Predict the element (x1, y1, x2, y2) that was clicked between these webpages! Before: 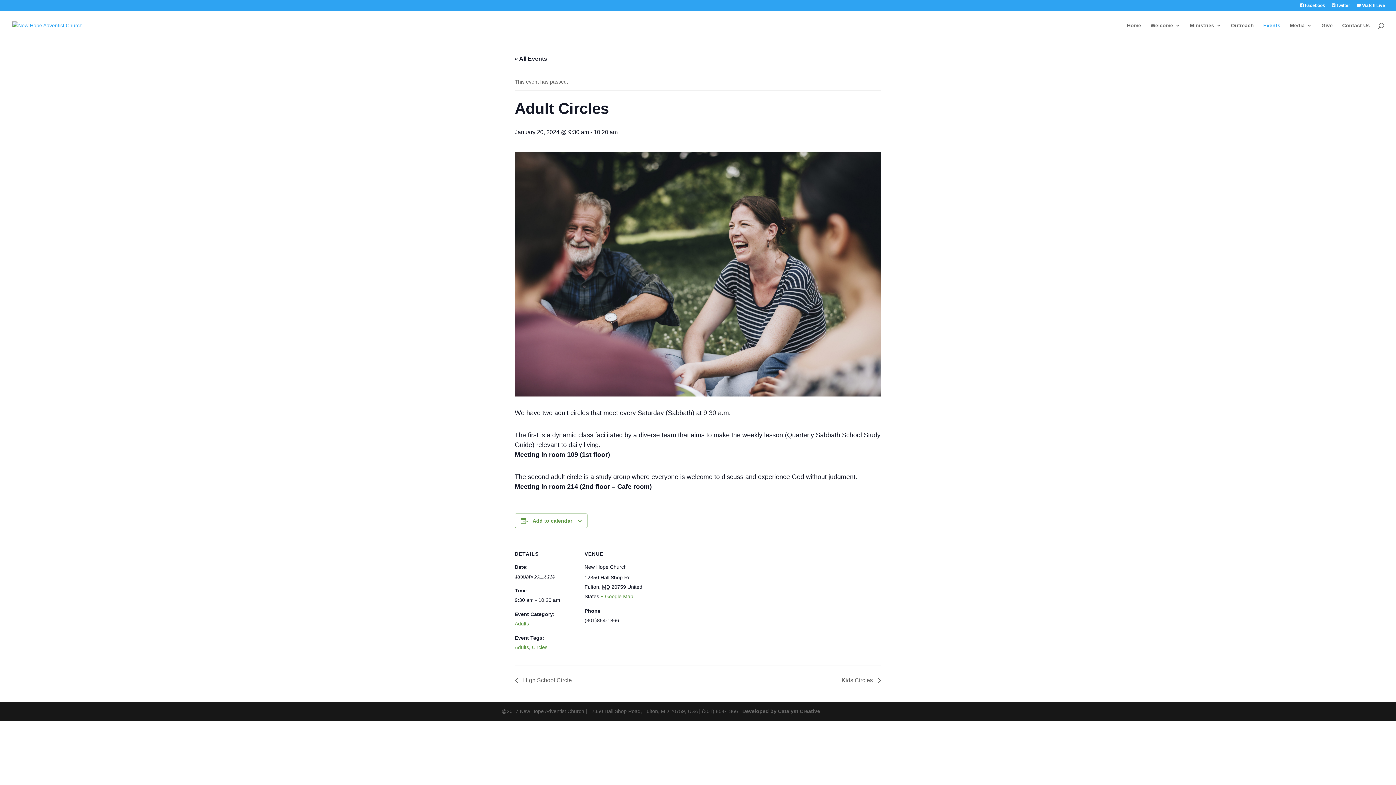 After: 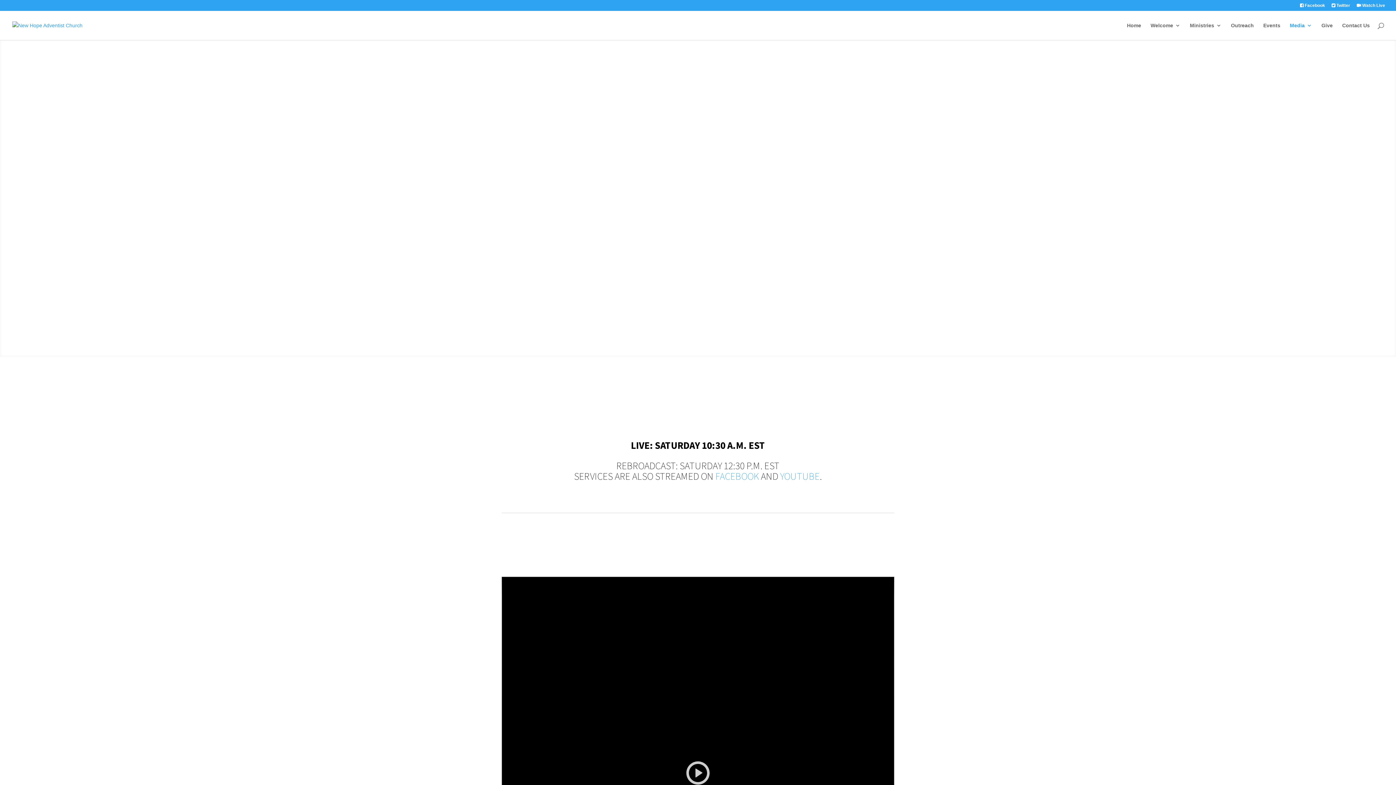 Action: label:  Watch Live bbox: (1357, 3, 1385, 10)